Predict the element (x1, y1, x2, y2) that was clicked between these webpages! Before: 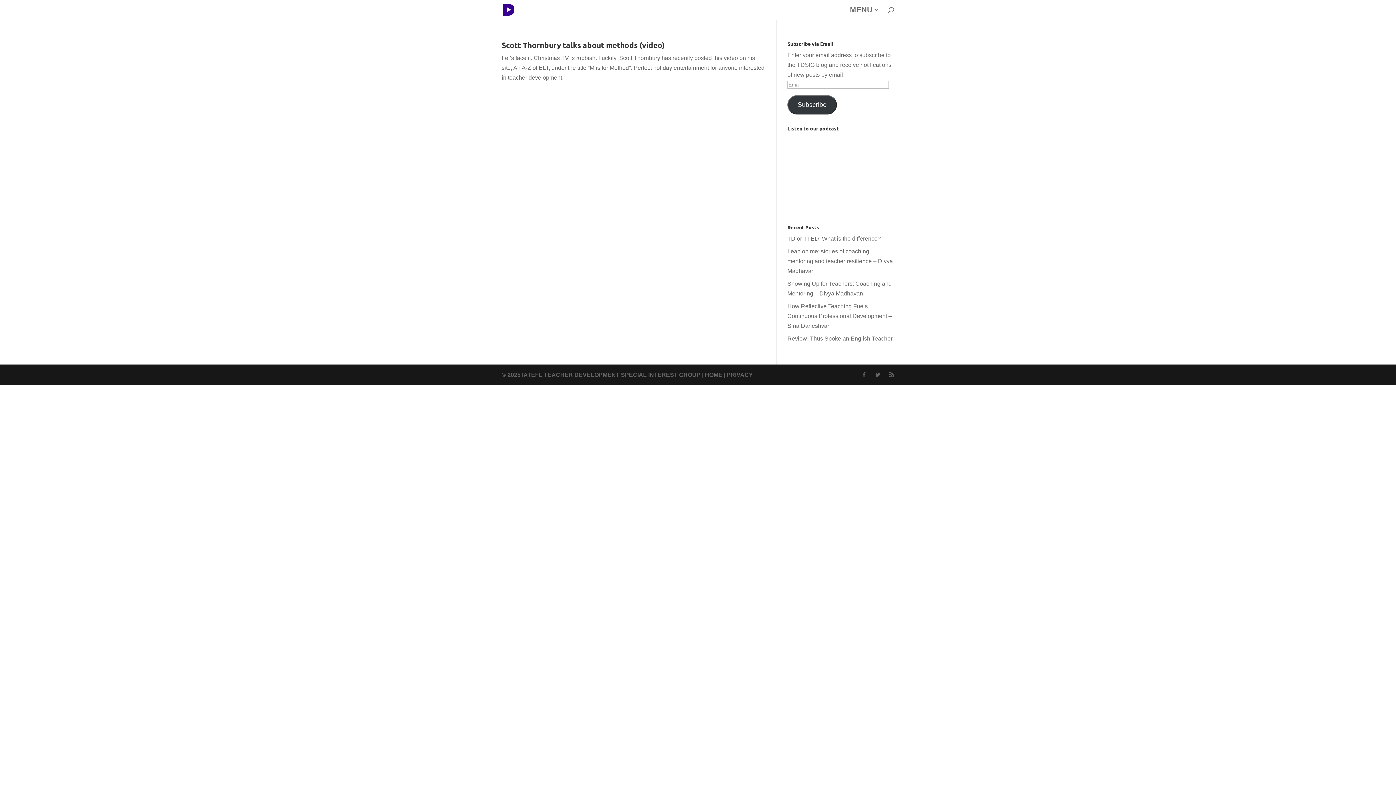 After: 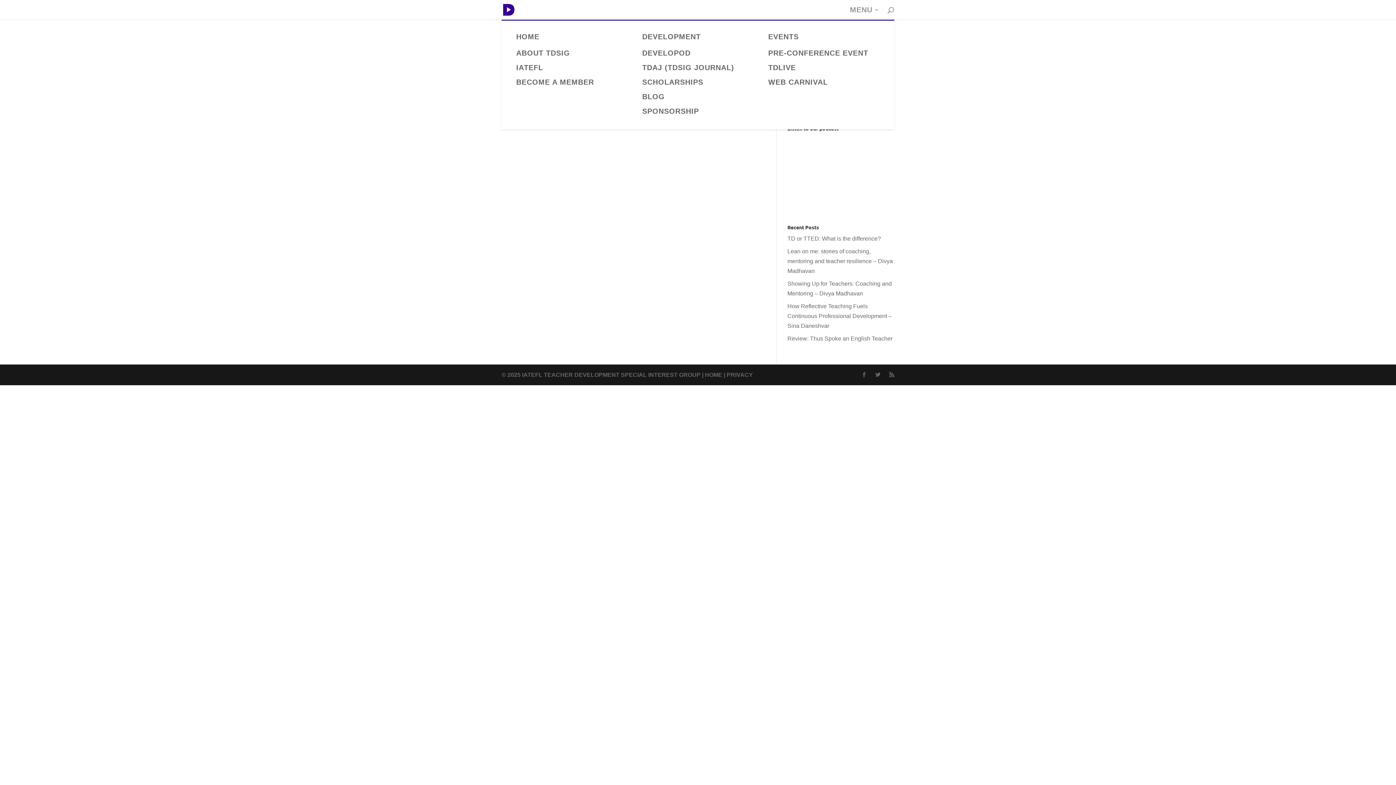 Action: bbox: (850, 7, 880, 19) label: MENU